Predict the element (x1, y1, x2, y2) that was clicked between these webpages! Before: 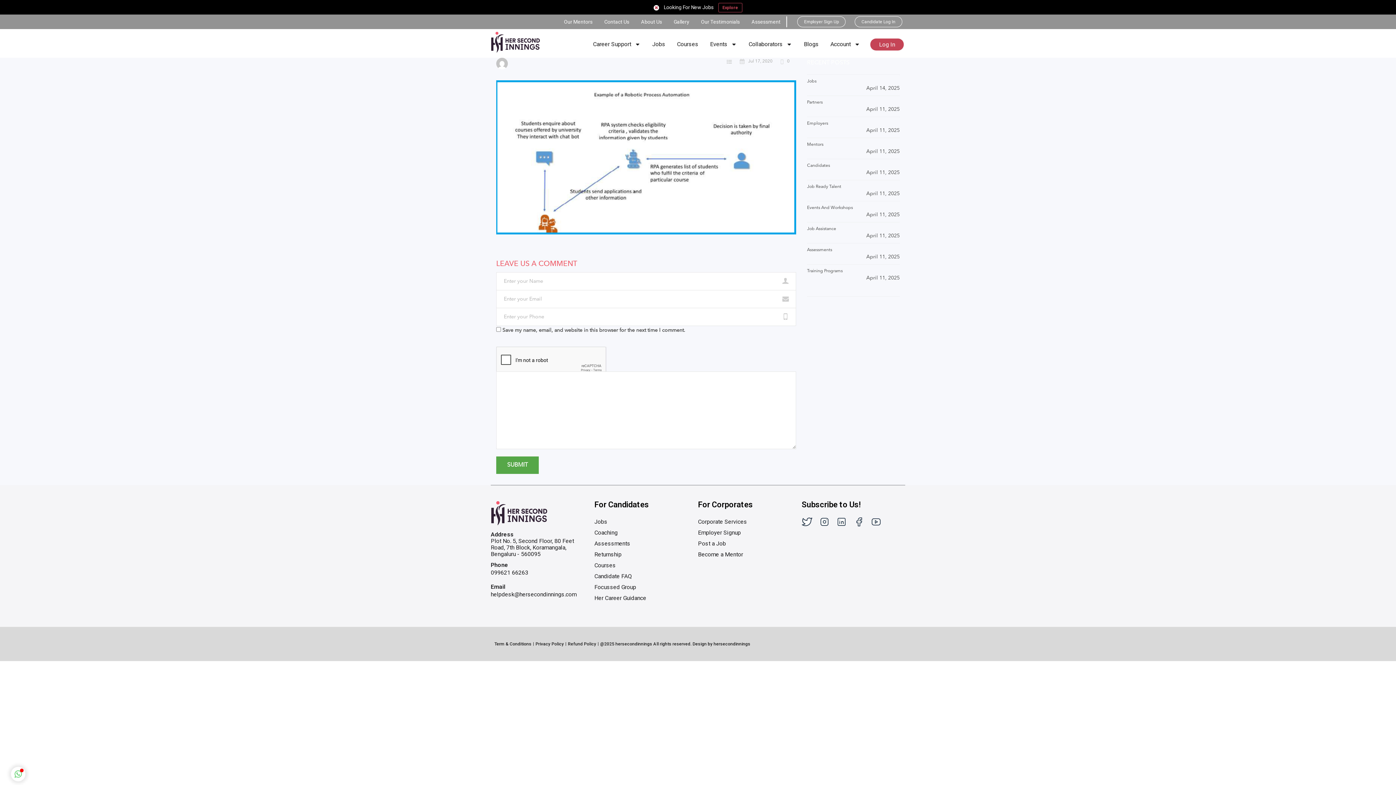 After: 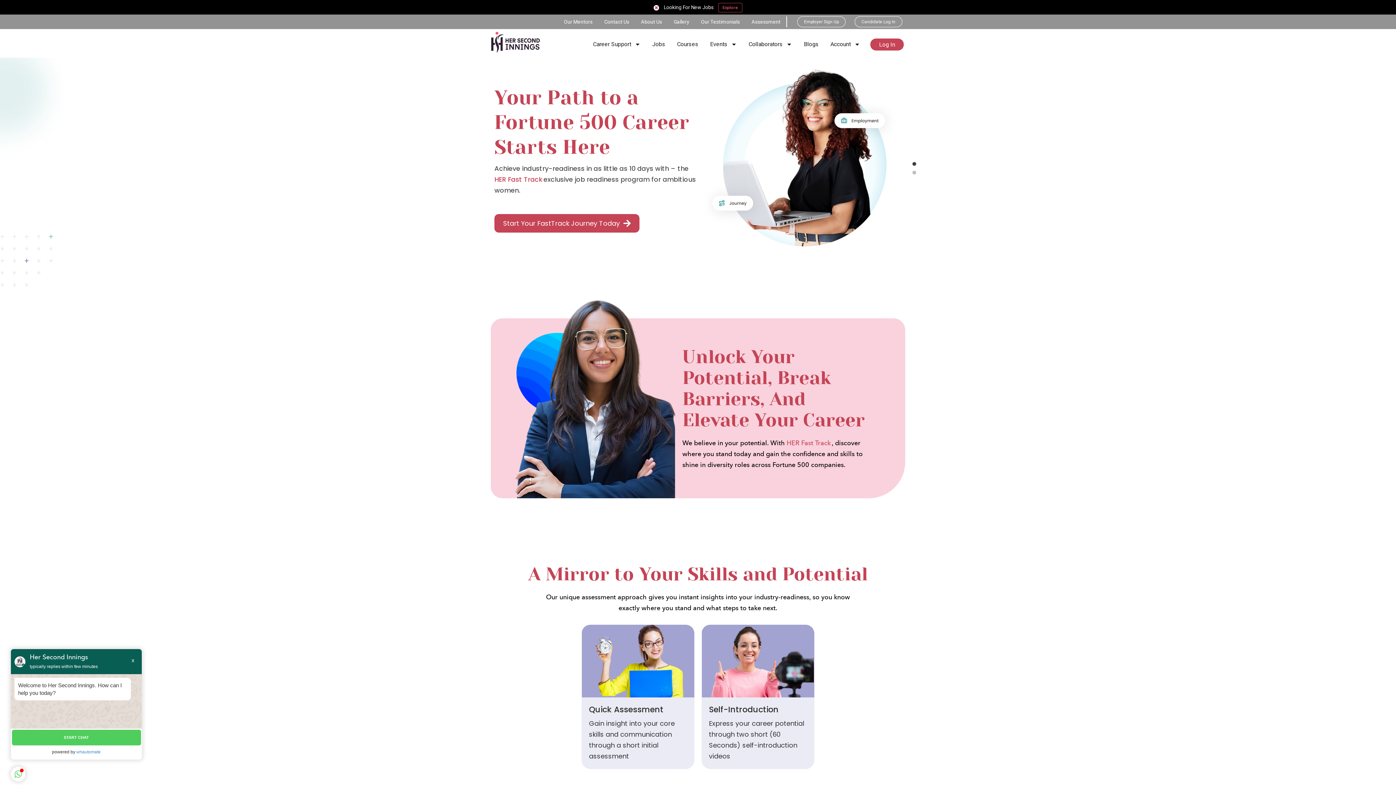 Action: label: Assessments bbox: (594, 538, 693, 549)